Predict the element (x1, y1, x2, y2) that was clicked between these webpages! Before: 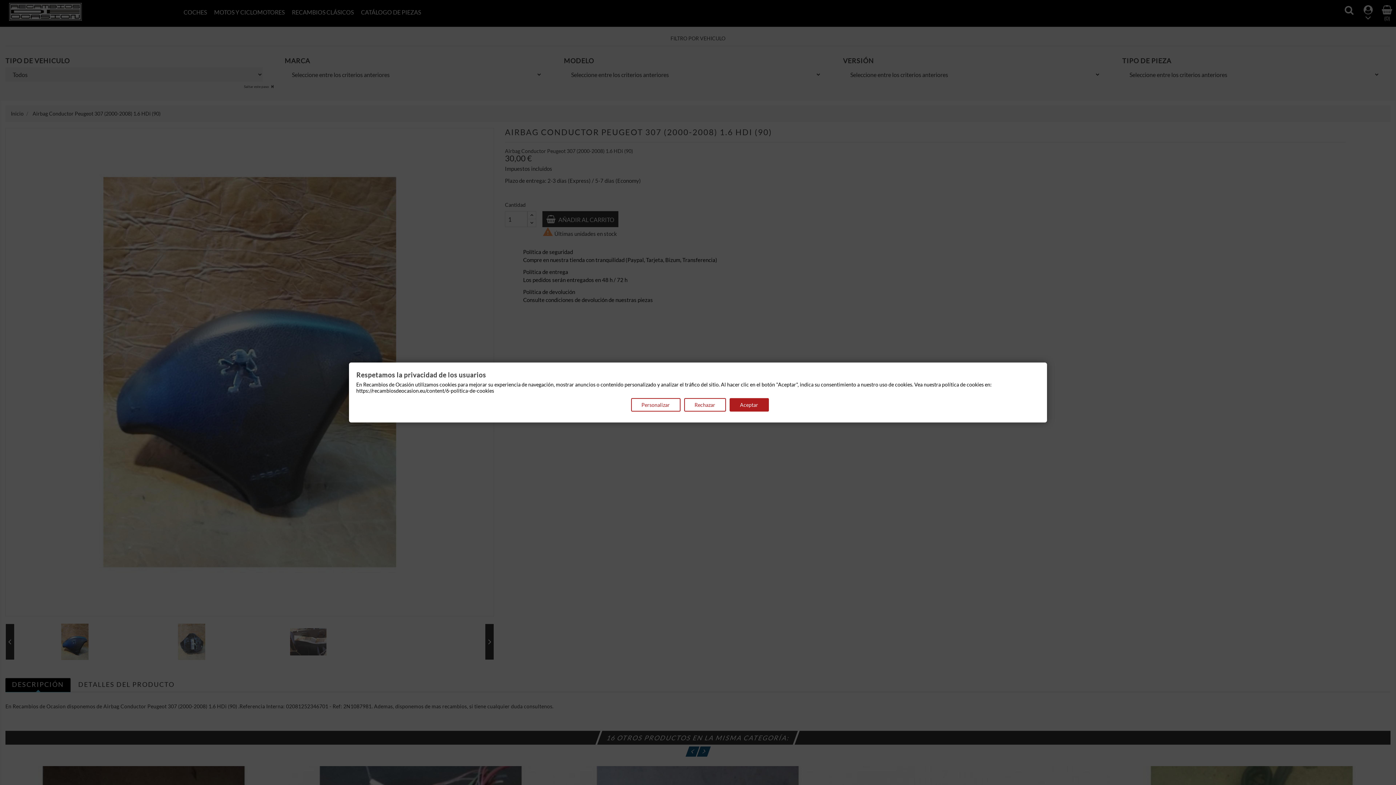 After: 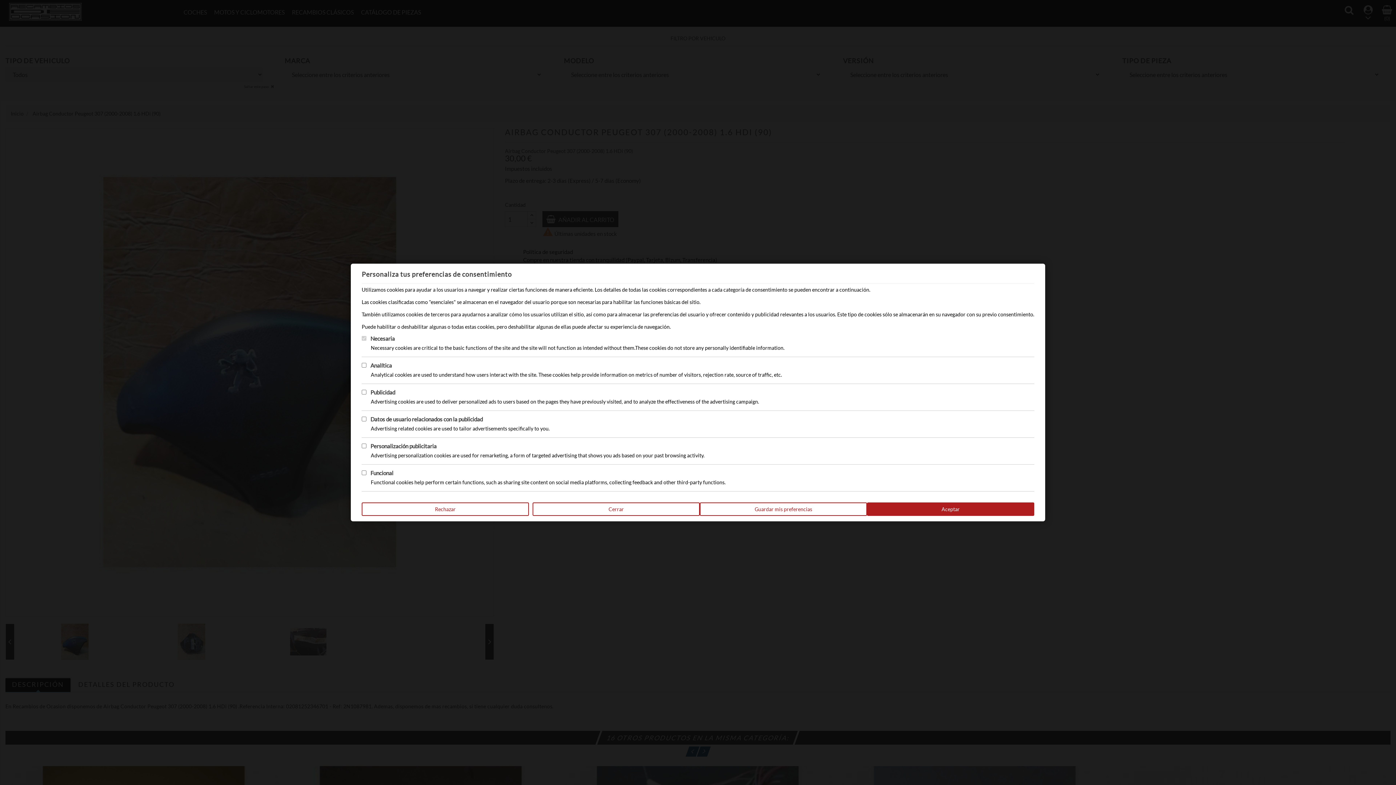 Action: label: Personalizar bbox: (631, 398, 680, 411)